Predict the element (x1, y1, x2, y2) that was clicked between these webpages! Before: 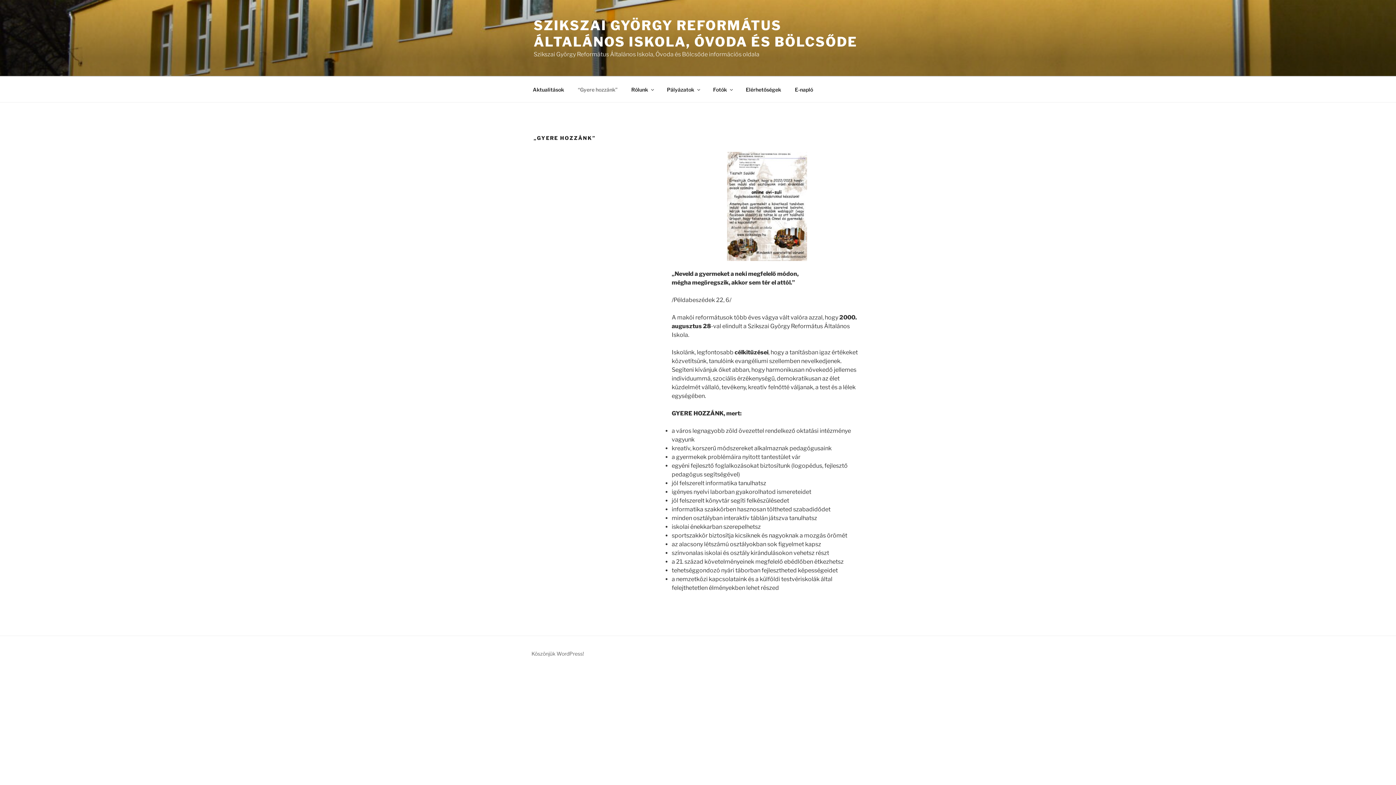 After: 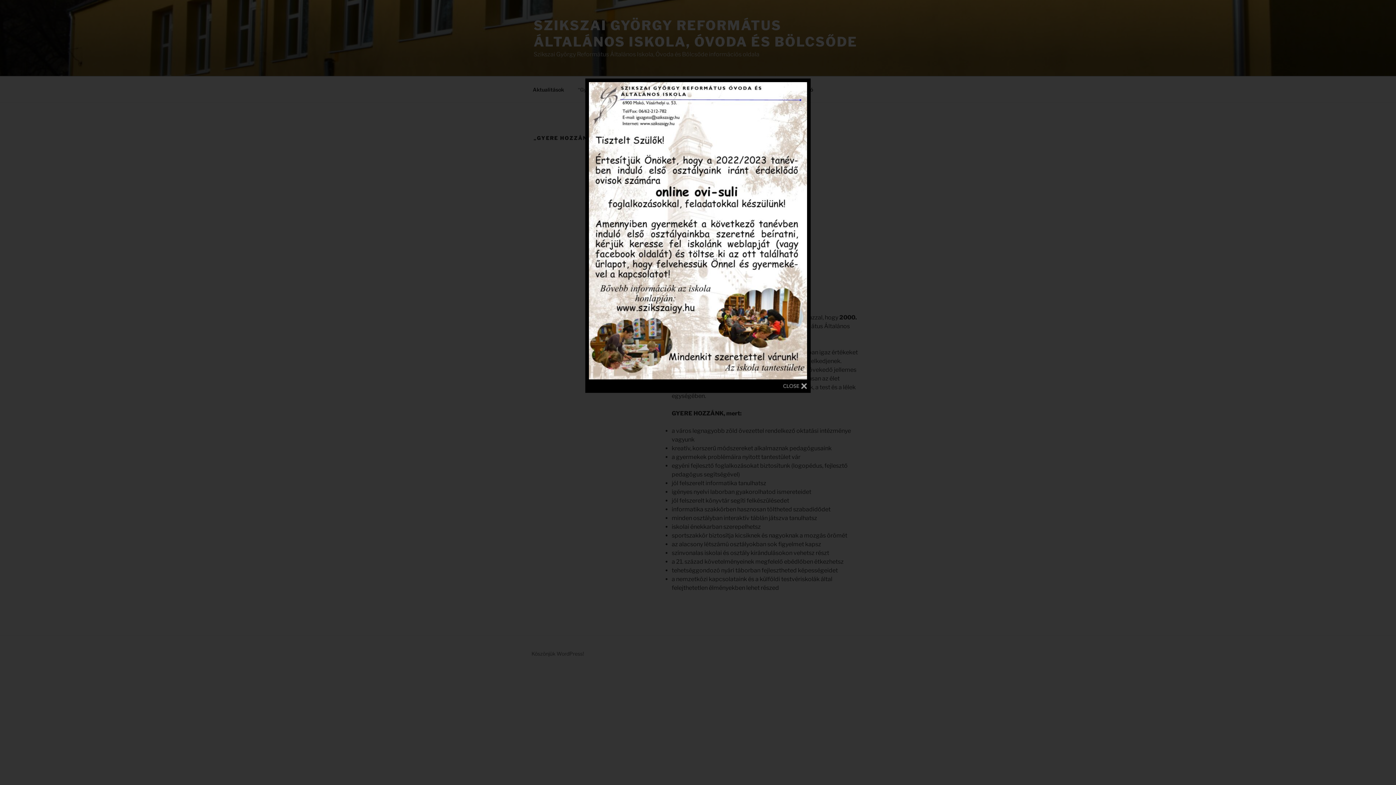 Action: bbox: (671, 152, 862, 261)